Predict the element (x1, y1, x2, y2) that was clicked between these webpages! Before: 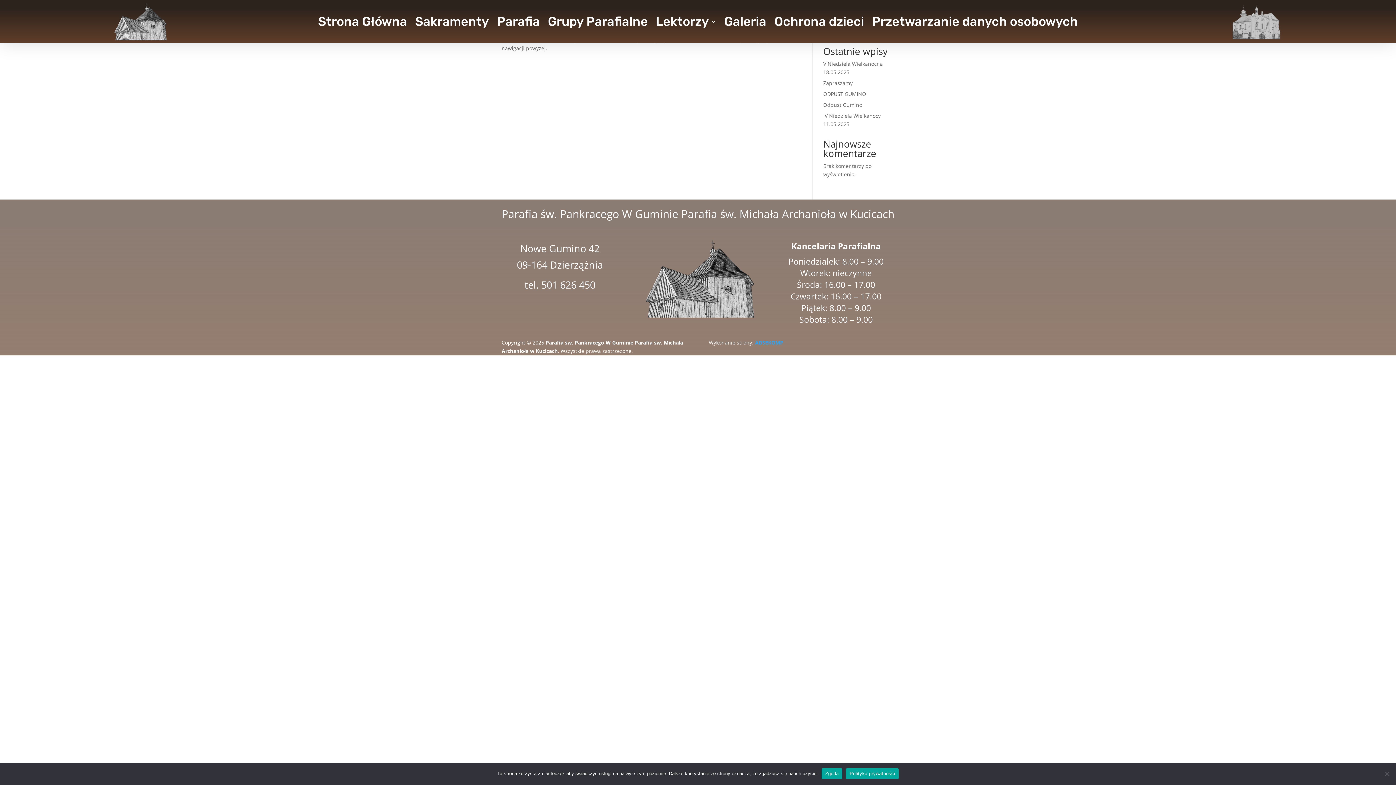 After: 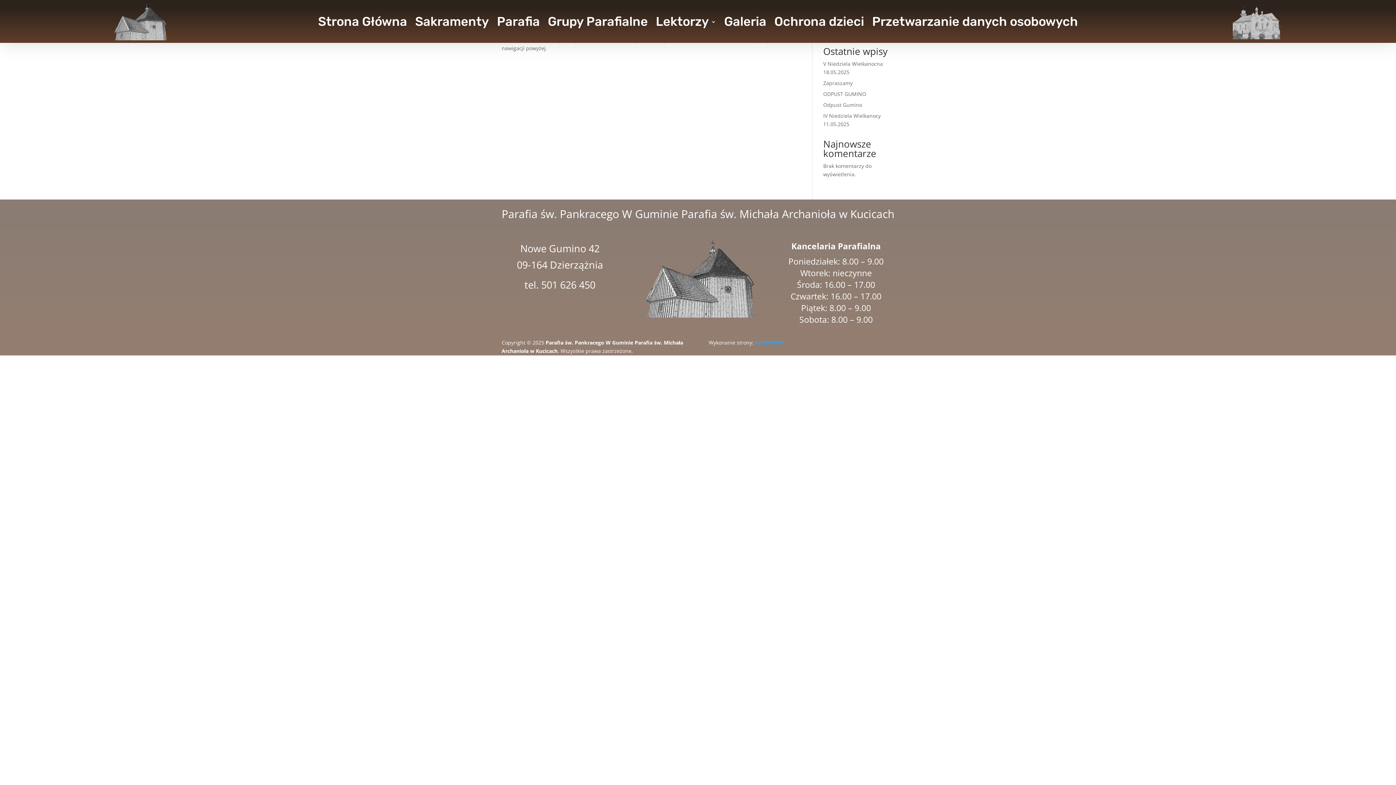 Action: bbox: (821, 768, 842, 779) label: Zgoda